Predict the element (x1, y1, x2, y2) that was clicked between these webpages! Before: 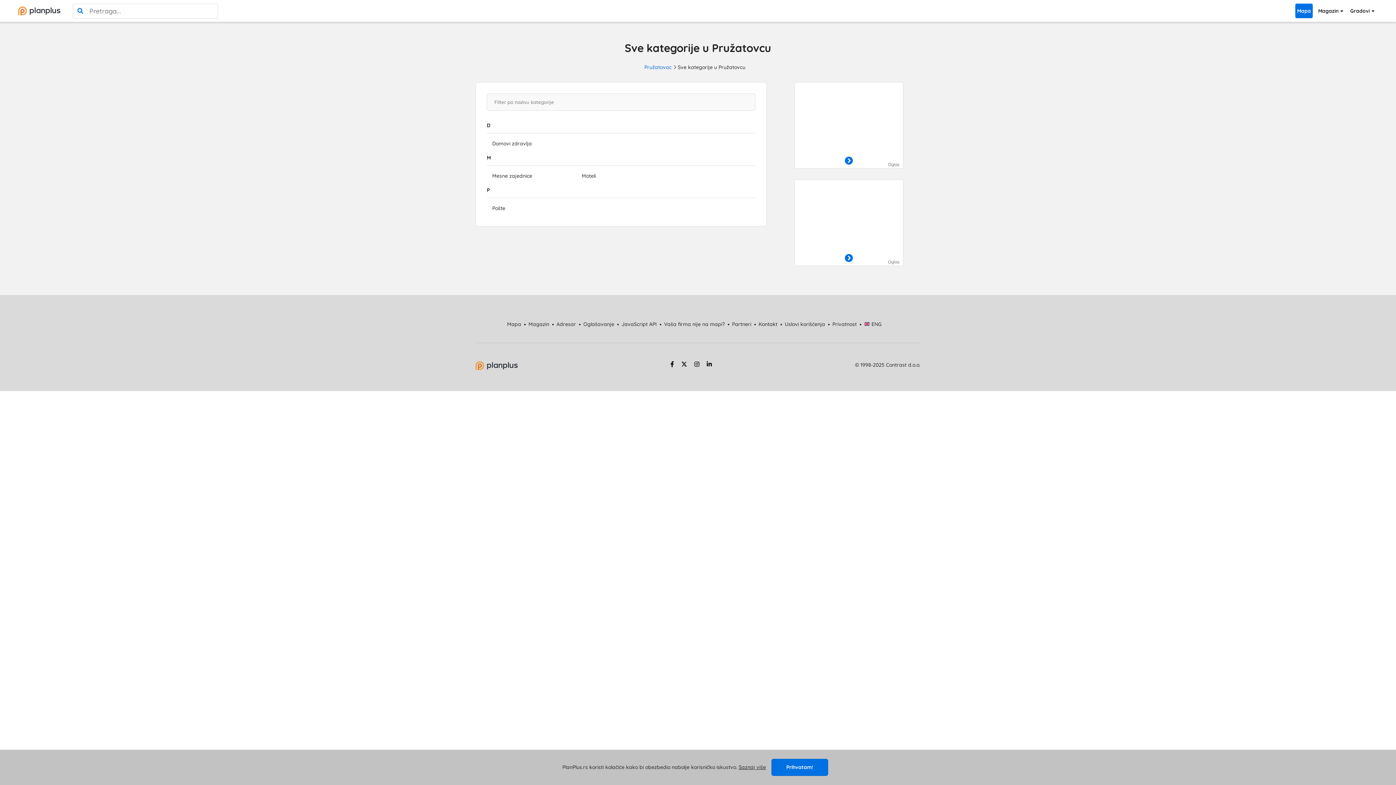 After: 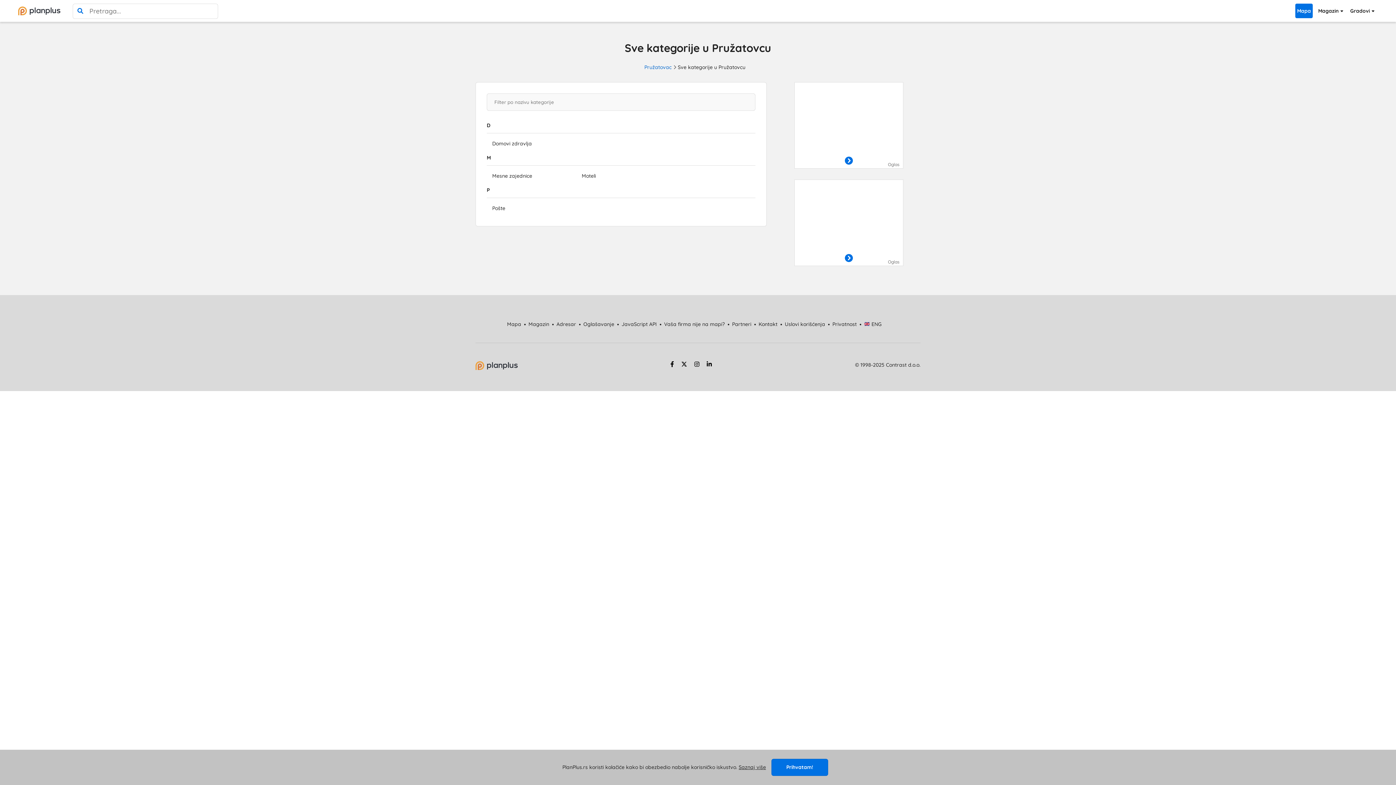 Action: label: instagram strana bbox: (690, 358, 703, 372)